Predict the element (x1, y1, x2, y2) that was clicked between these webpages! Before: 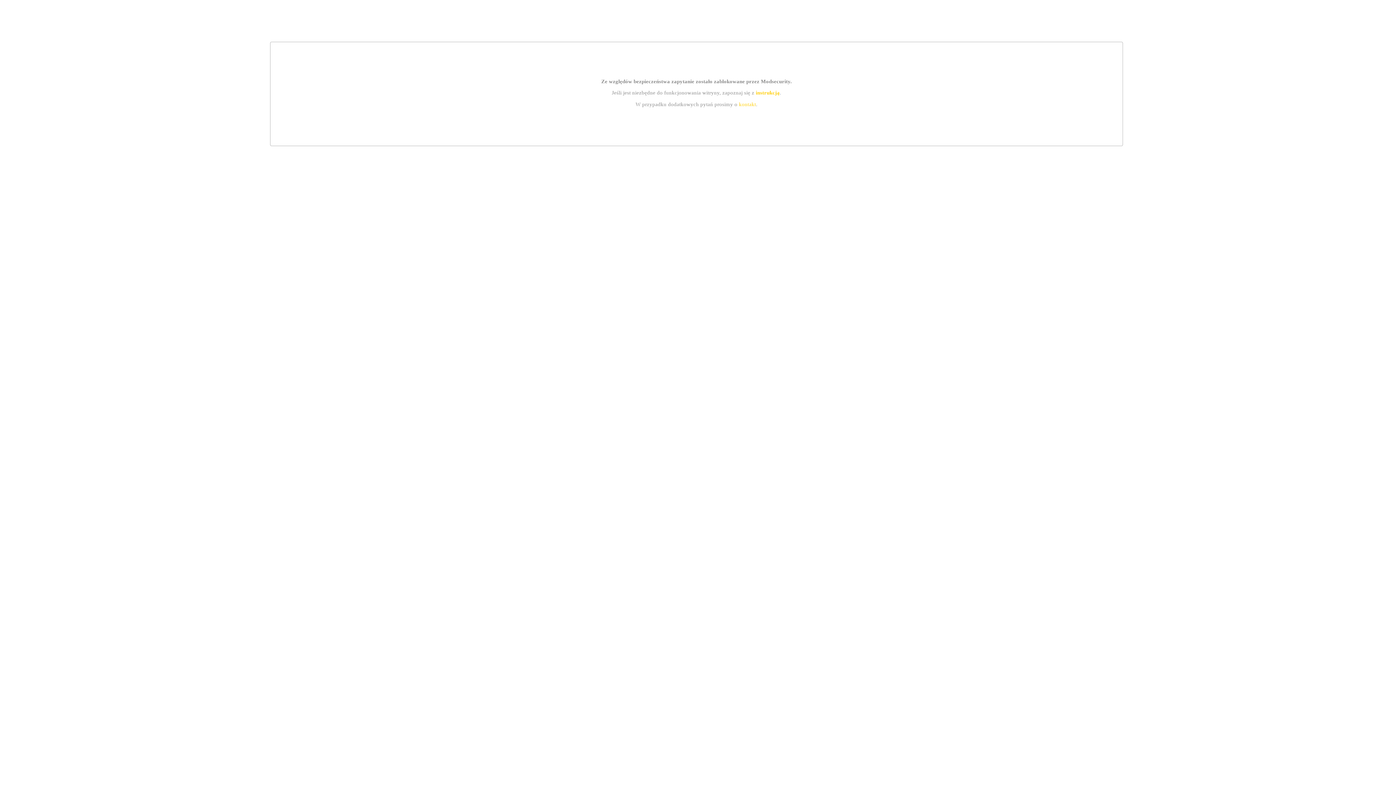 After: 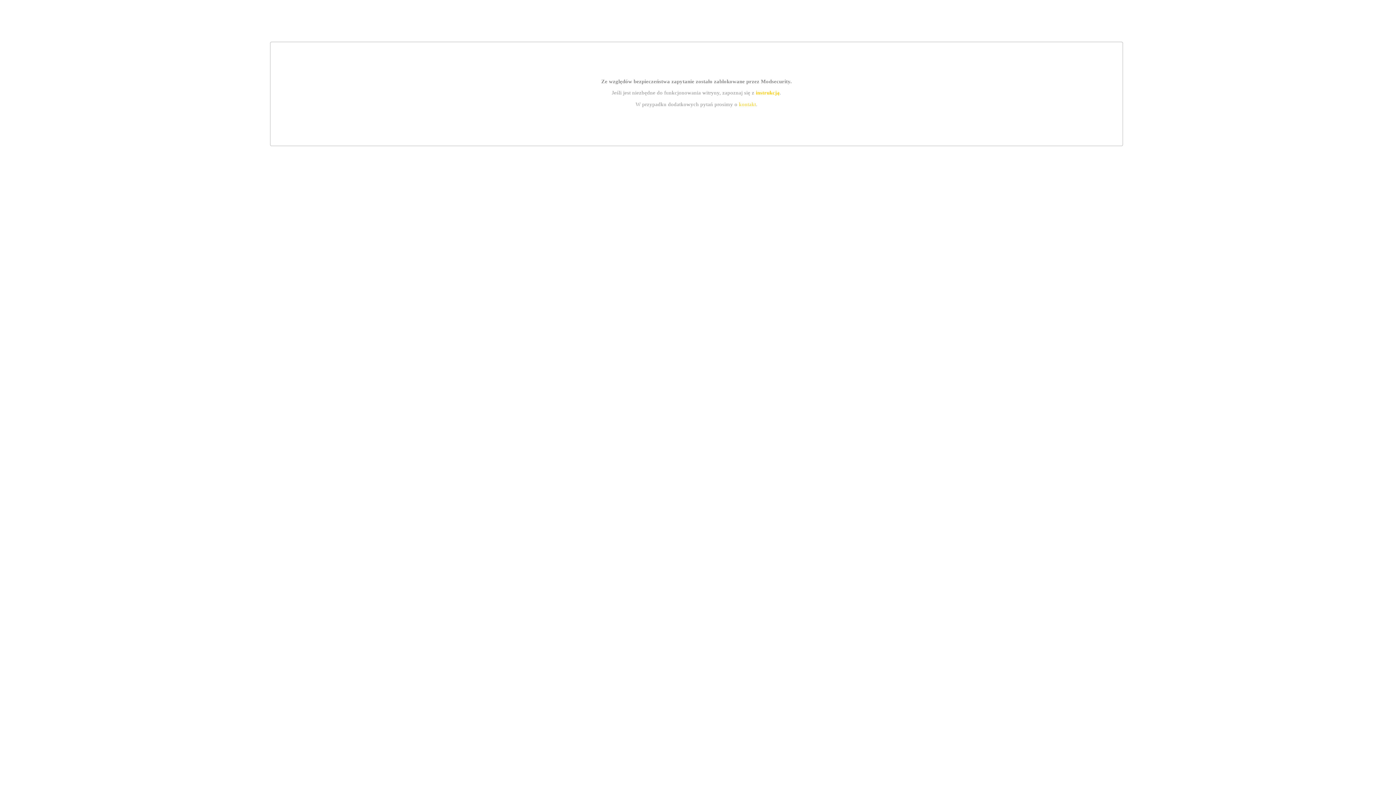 Action: label: instrukcją bbox: (755, 89, 779, 95)